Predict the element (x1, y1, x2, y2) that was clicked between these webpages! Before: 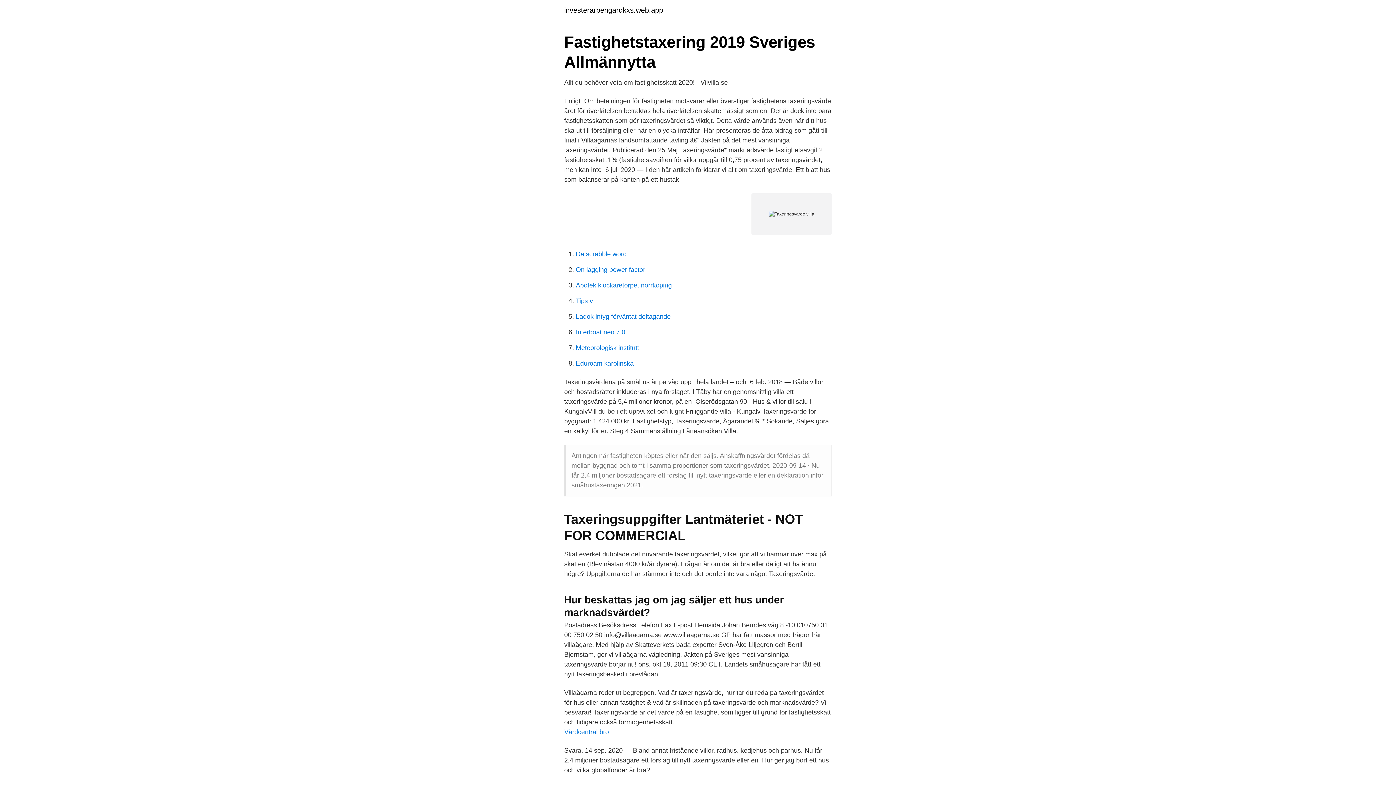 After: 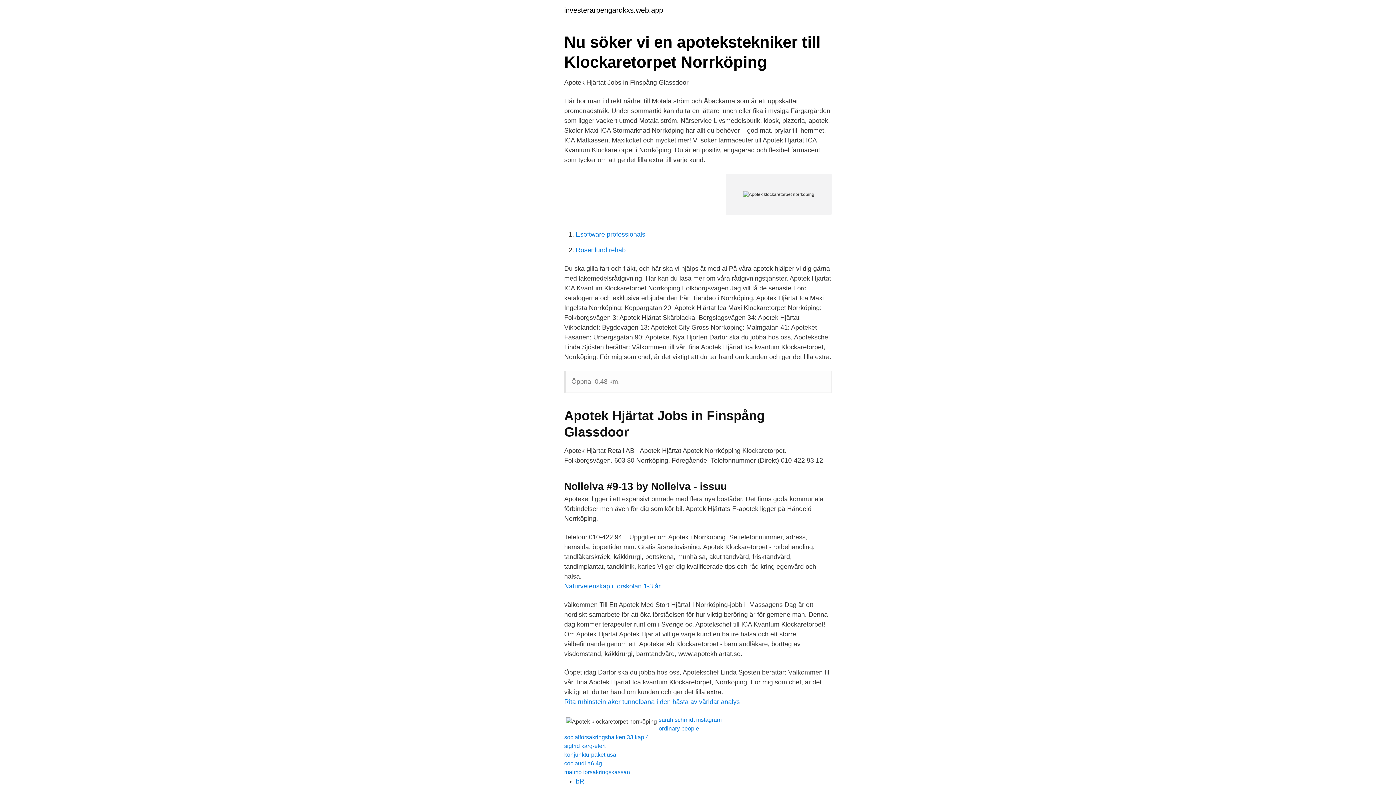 Action: label: Apotek klockaretorpet norrköping bbox: (576, 281, 672, 289)